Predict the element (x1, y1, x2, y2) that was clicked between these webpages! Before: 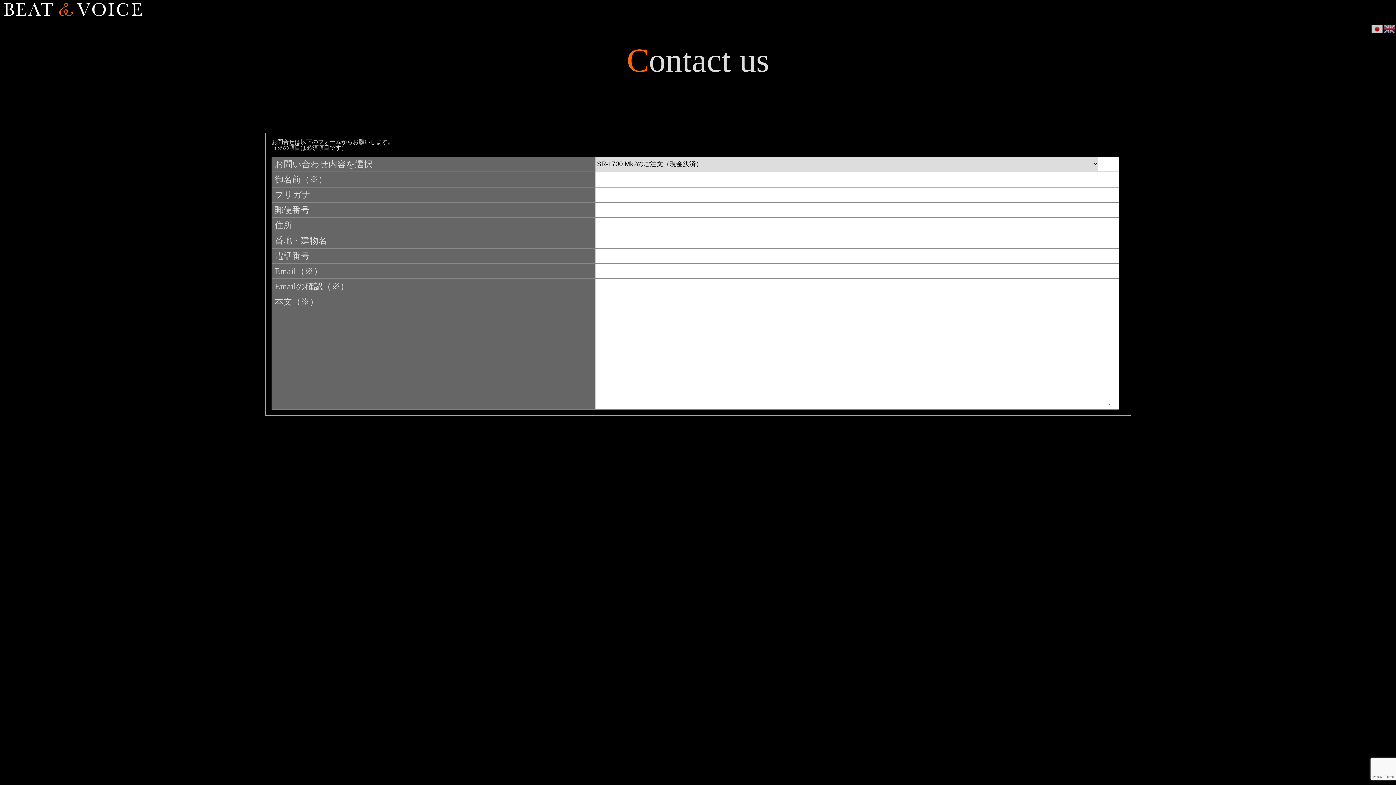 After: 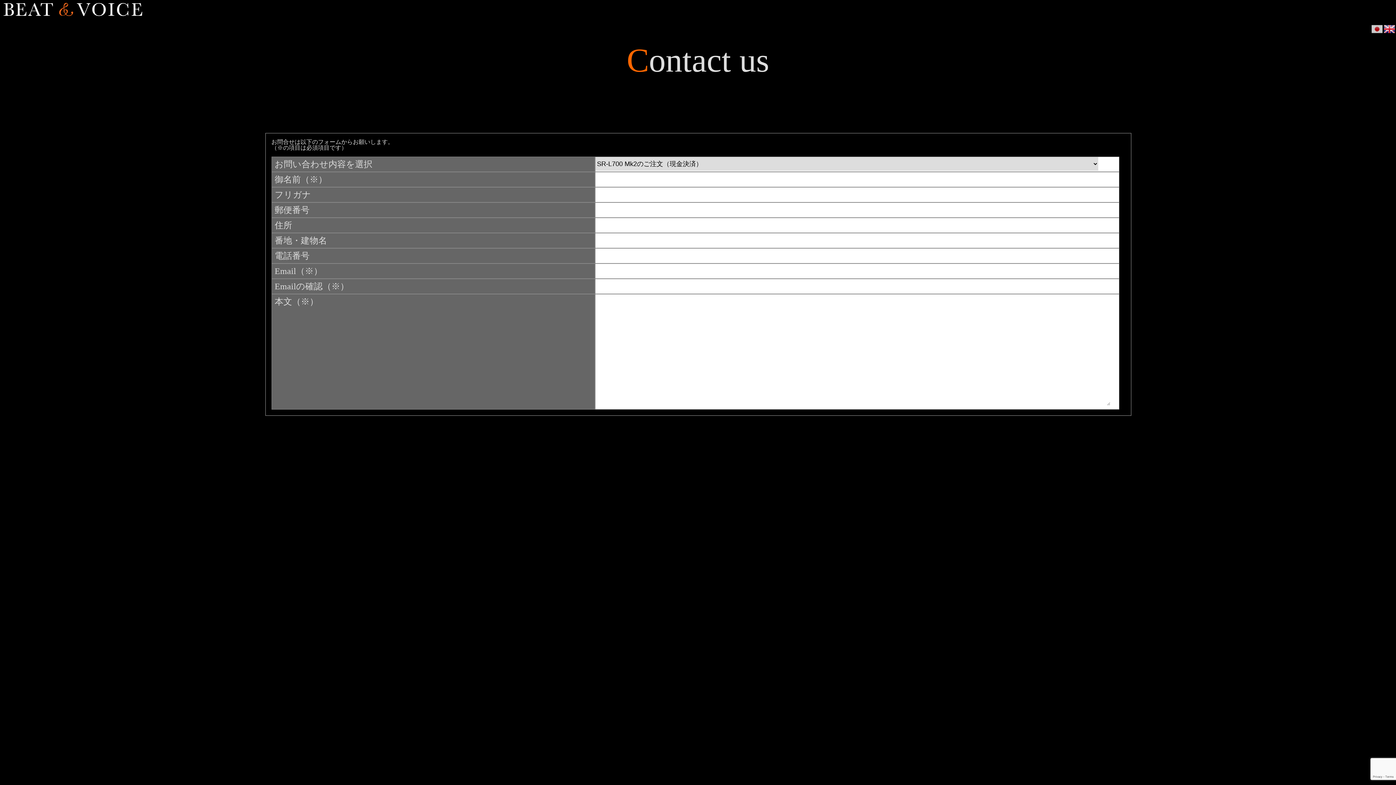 Action: bbox: (1384, 25, 1396, 31)